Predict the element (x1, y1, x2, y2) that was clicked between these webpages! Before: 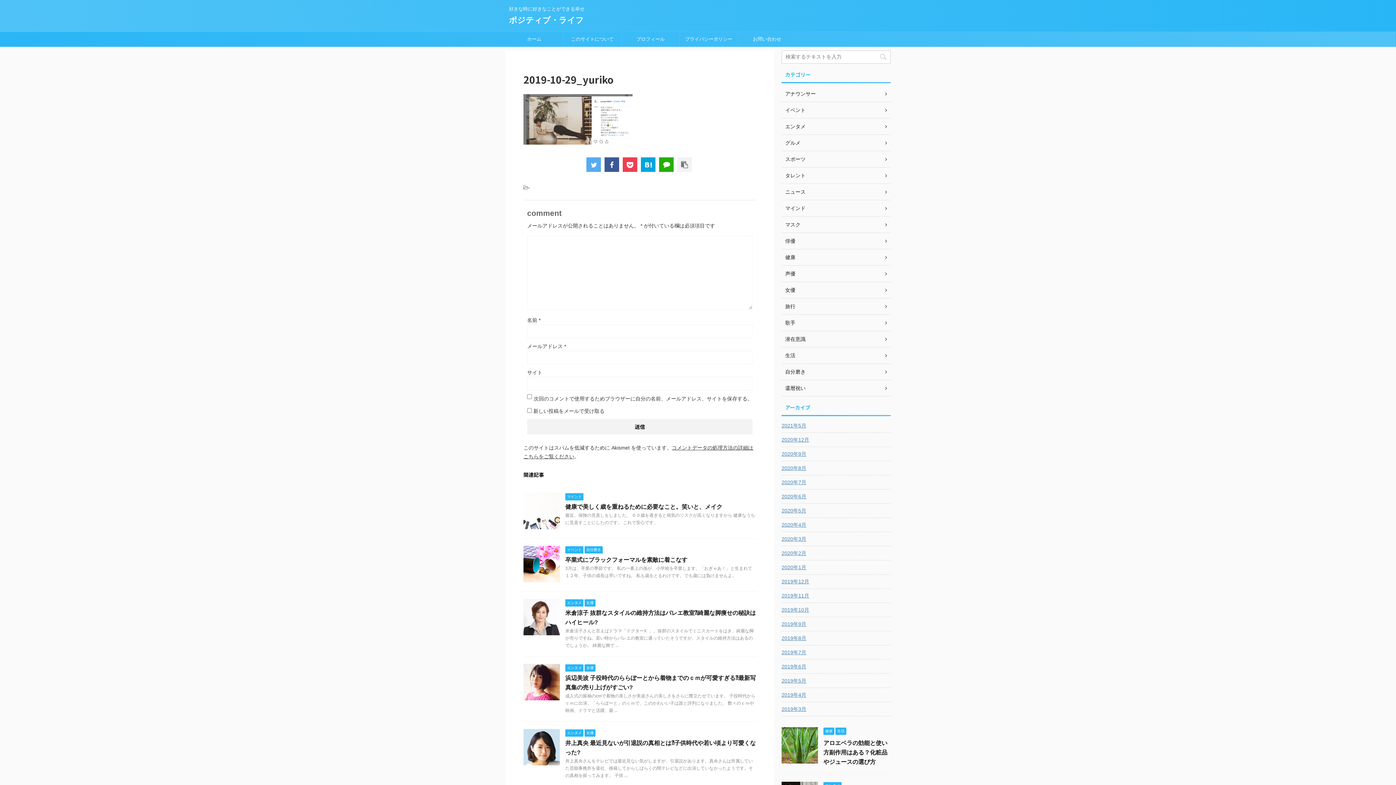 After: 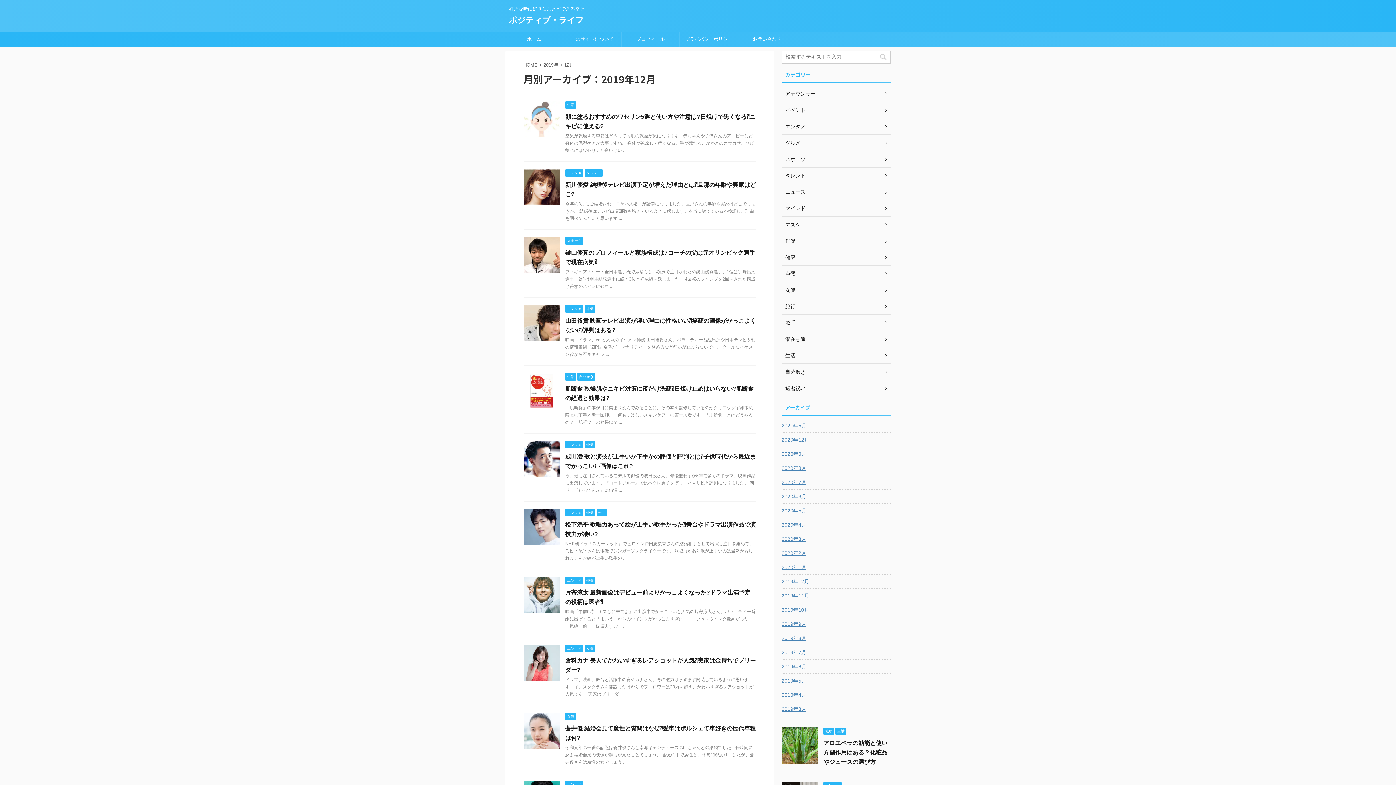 Action: label: 2019年12月 bbox: (781, 574, 890, 587)